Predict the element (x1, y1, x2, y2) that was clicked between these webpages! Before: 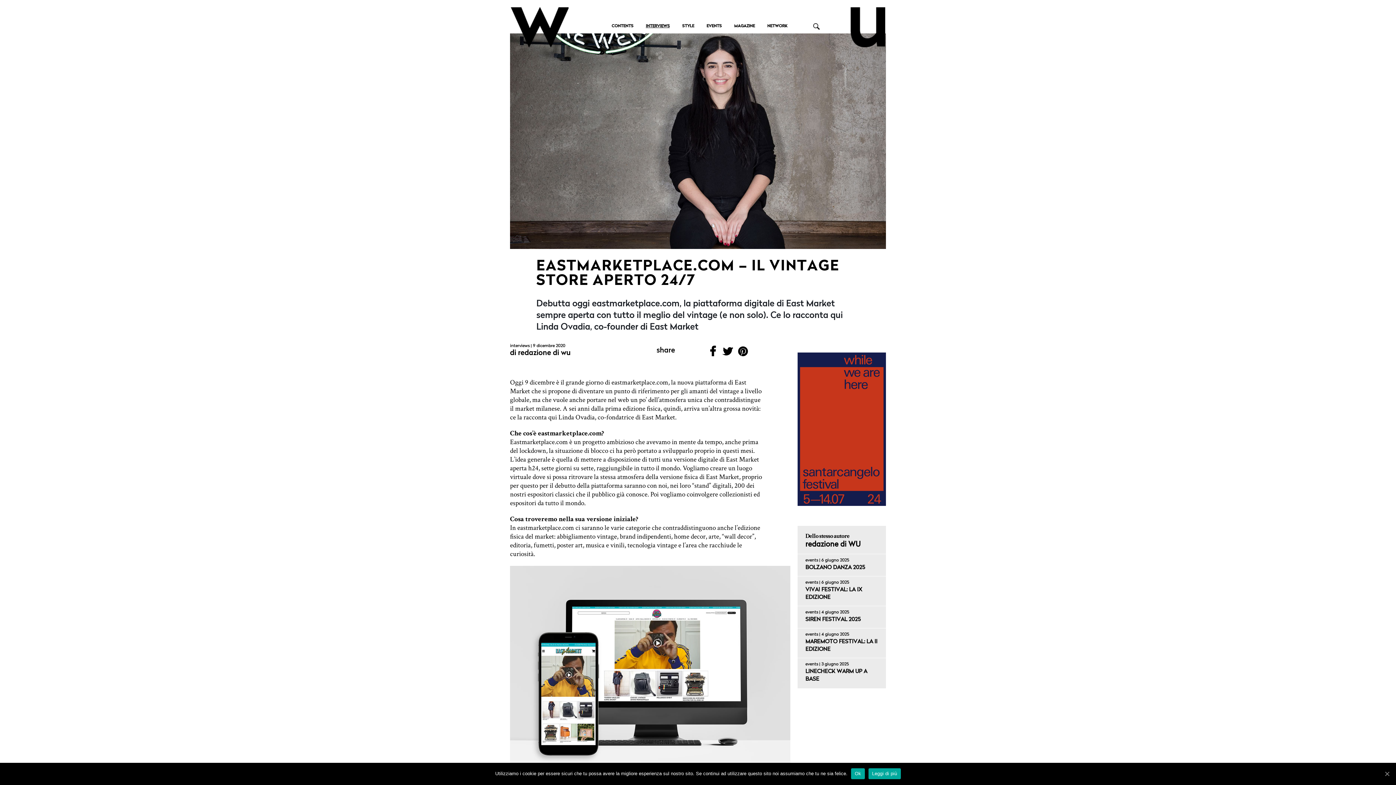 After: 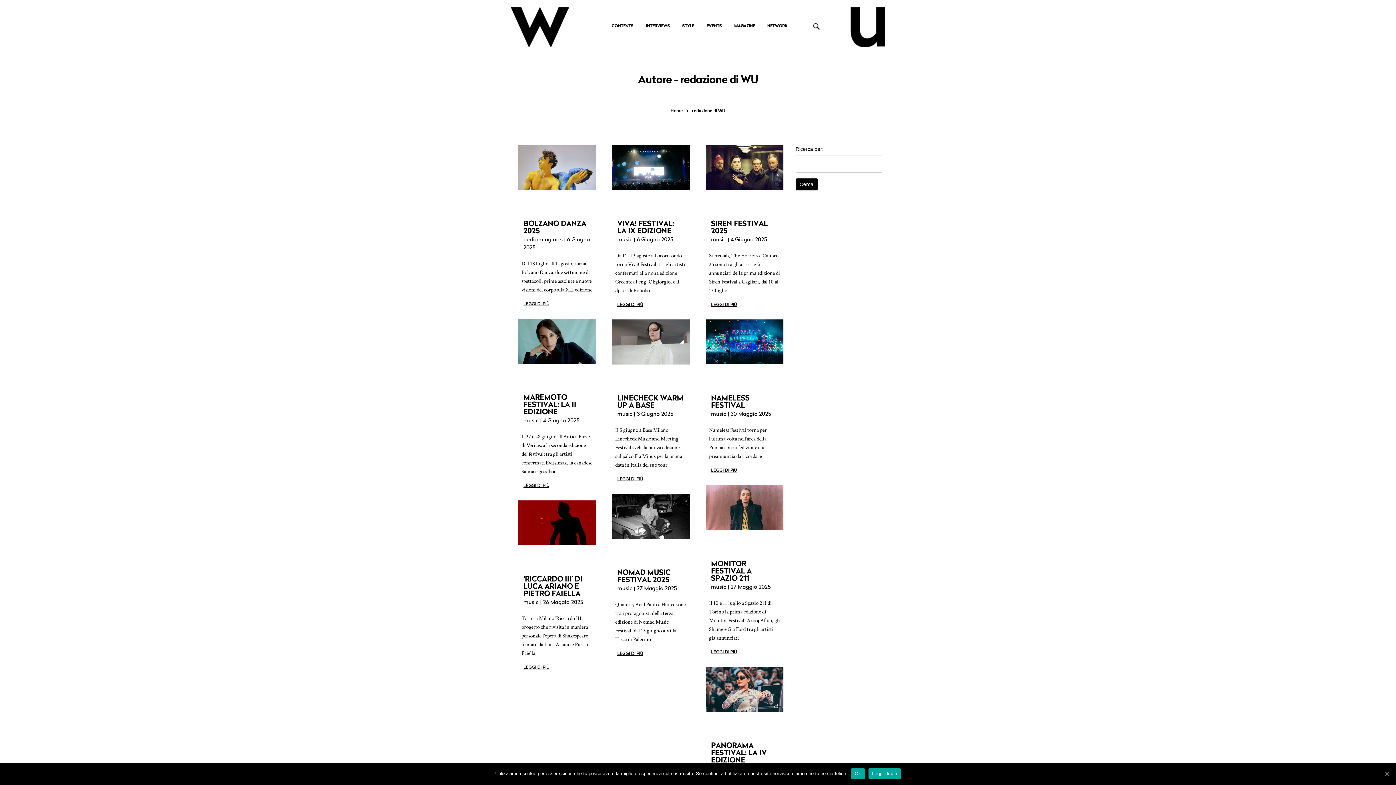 Action: label: redazione di wu bbox: (518, 349, 570, 357)